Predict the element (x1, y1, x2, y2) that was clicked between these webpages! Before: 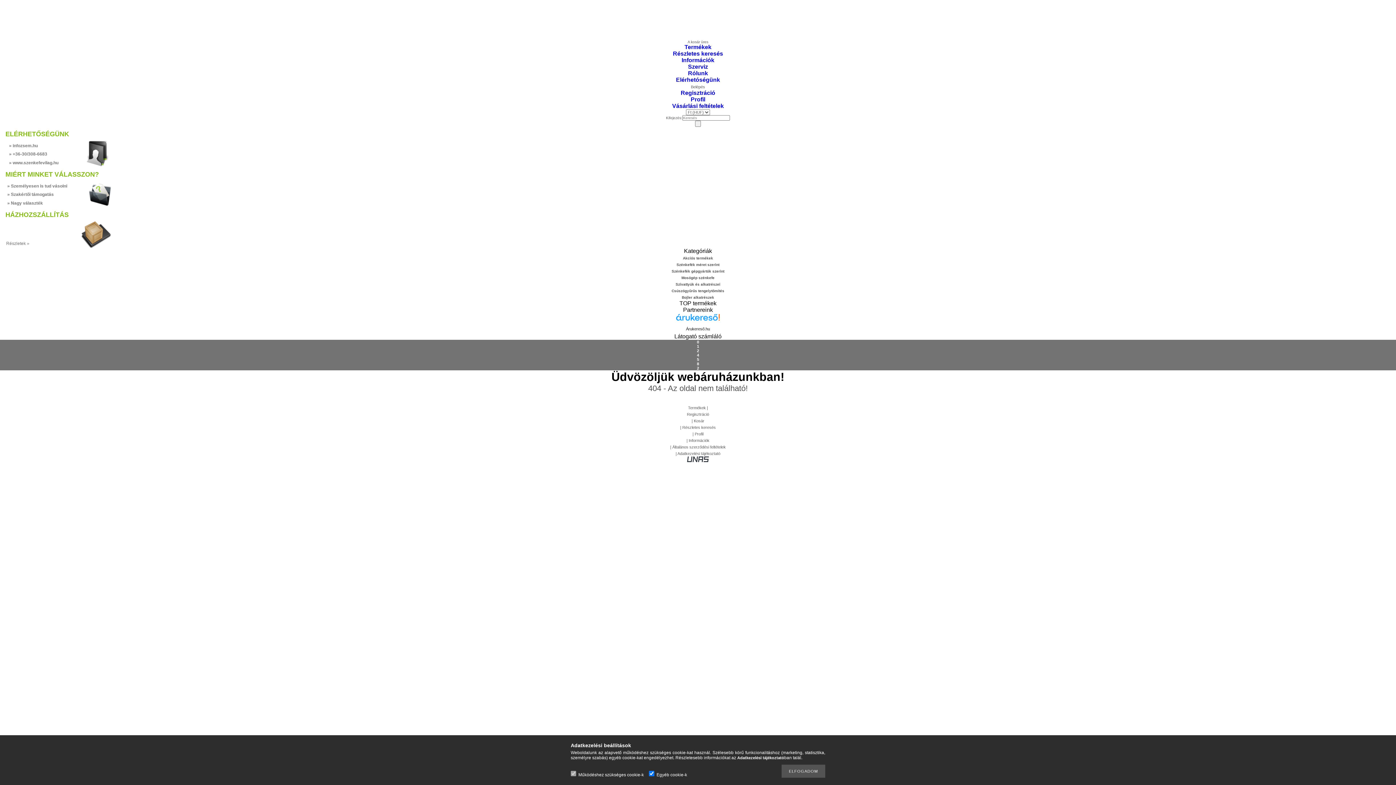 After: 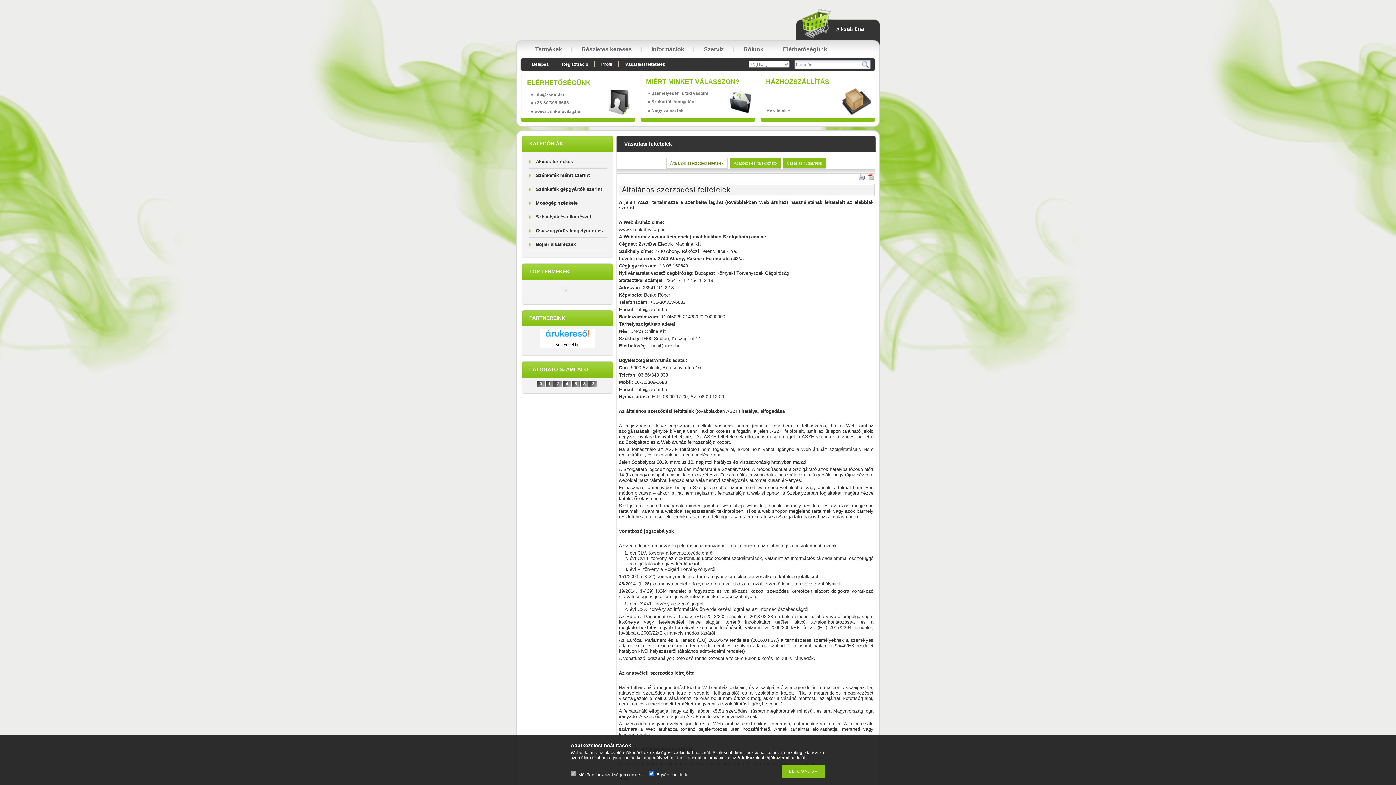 Action: label: Vásárlási feltételek bbox: (672, 102, 724, 109)